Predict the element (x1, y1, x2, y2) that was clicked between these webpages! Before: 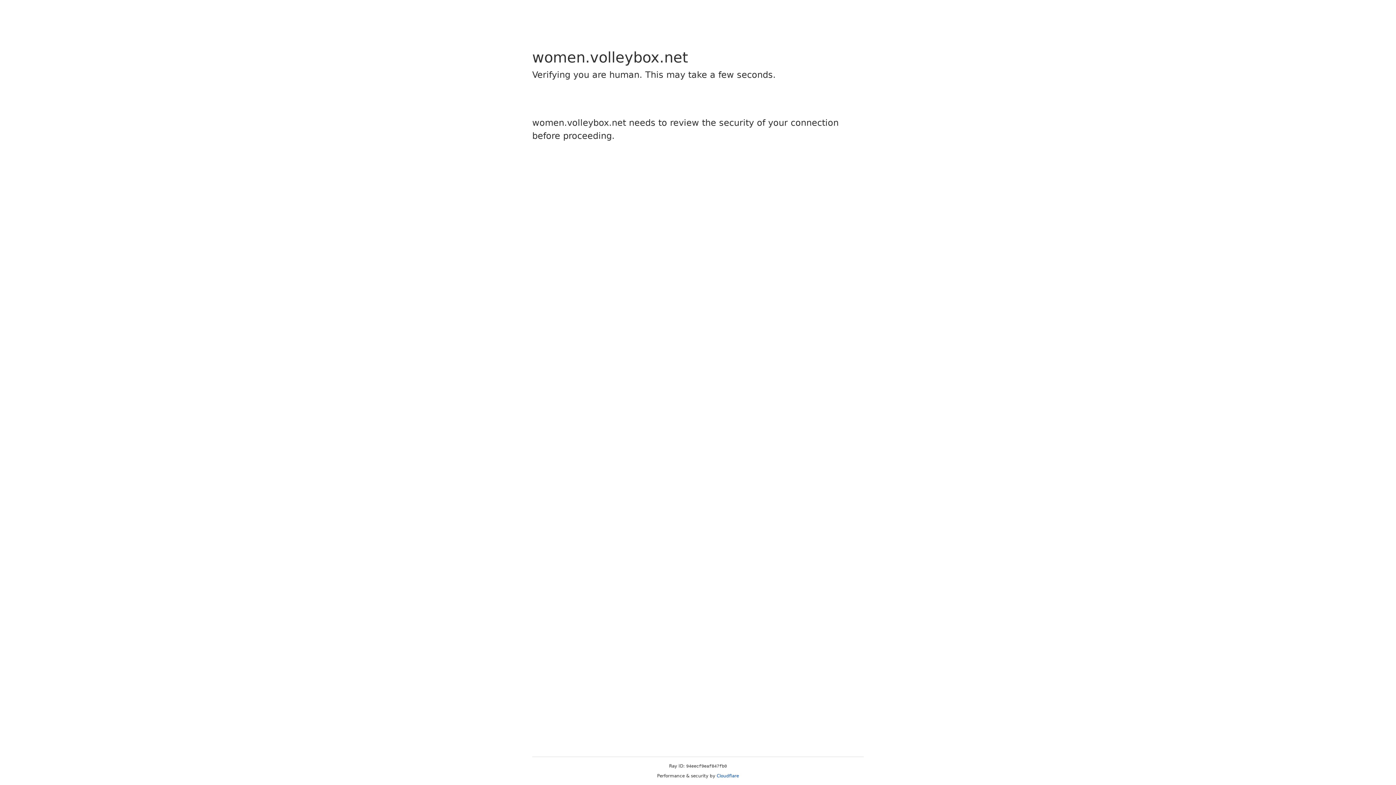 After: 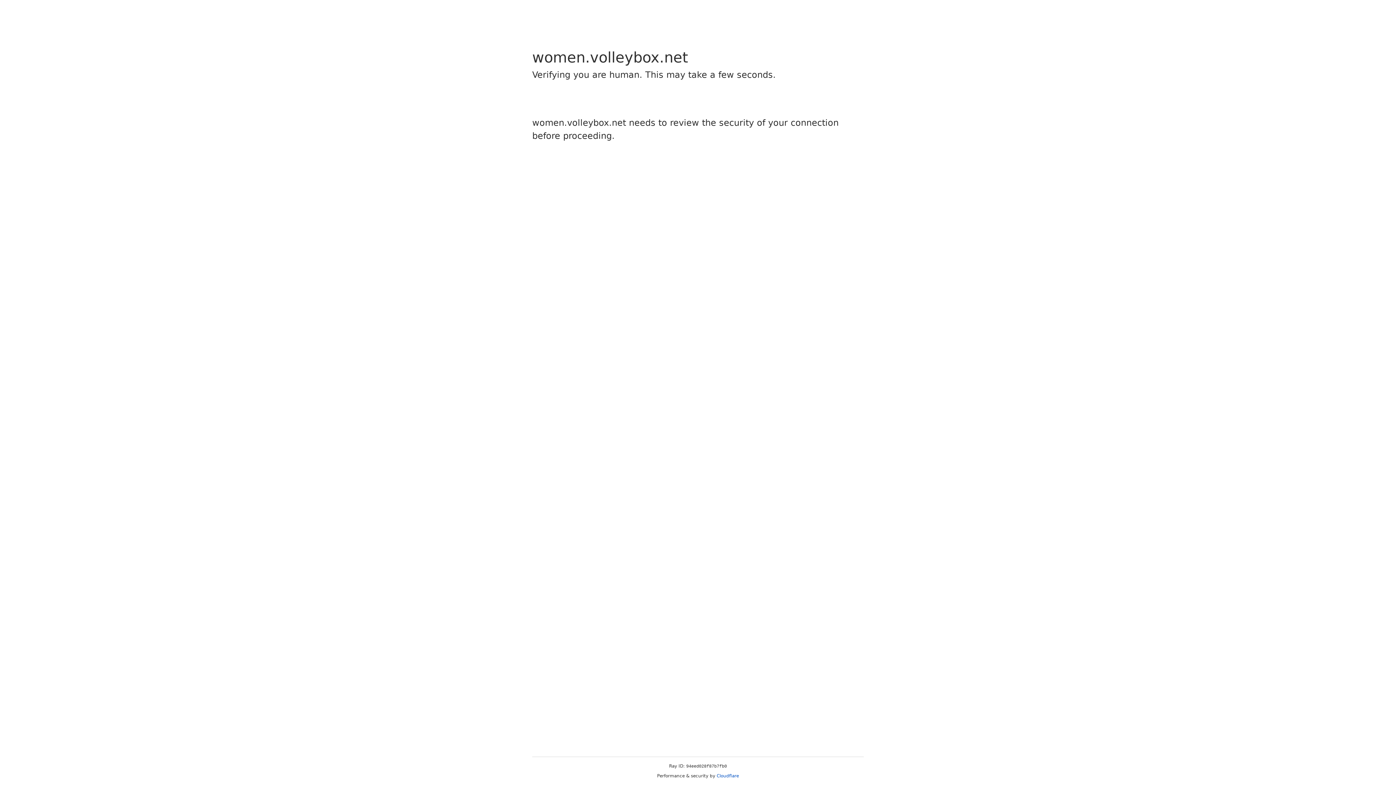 Action: label: Cloudflare bbox: (716, 773, 739, 778)